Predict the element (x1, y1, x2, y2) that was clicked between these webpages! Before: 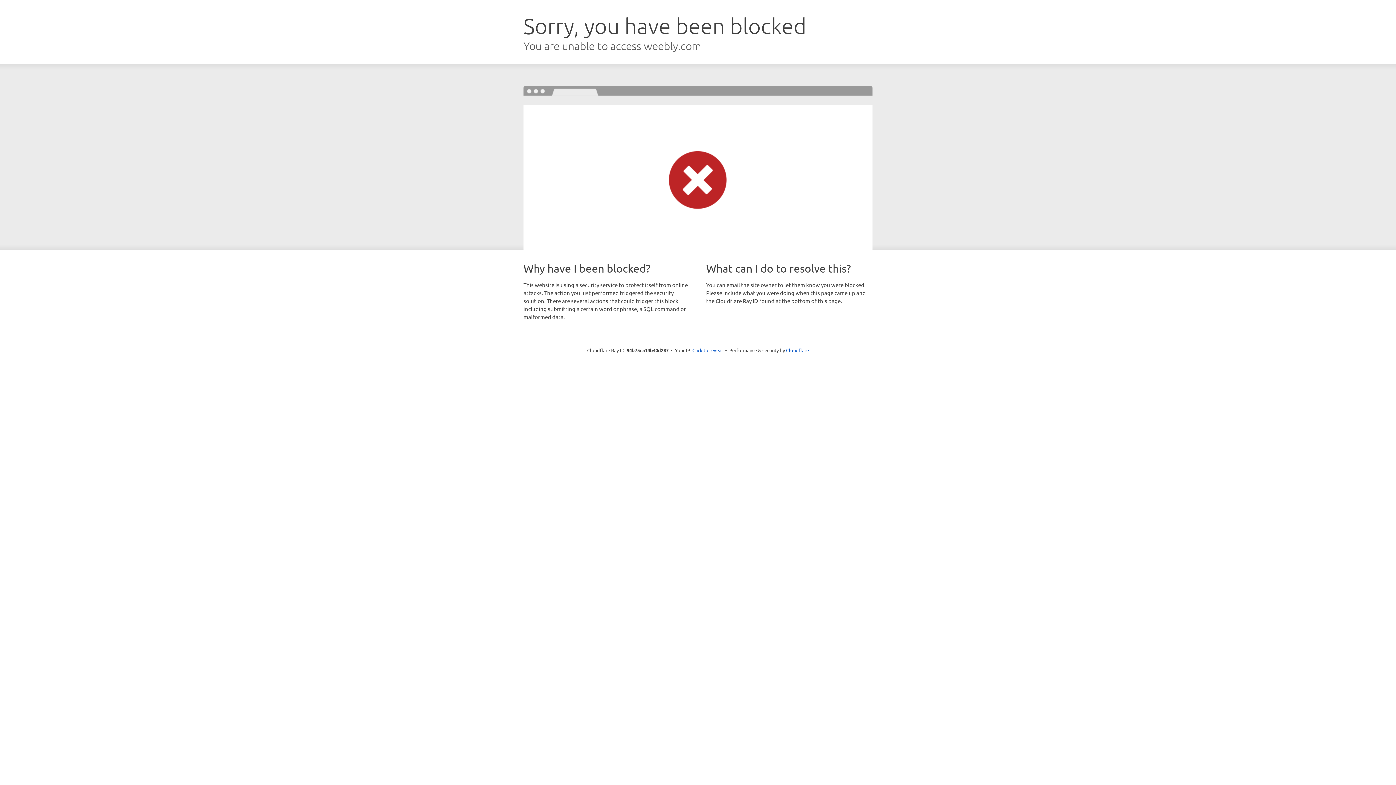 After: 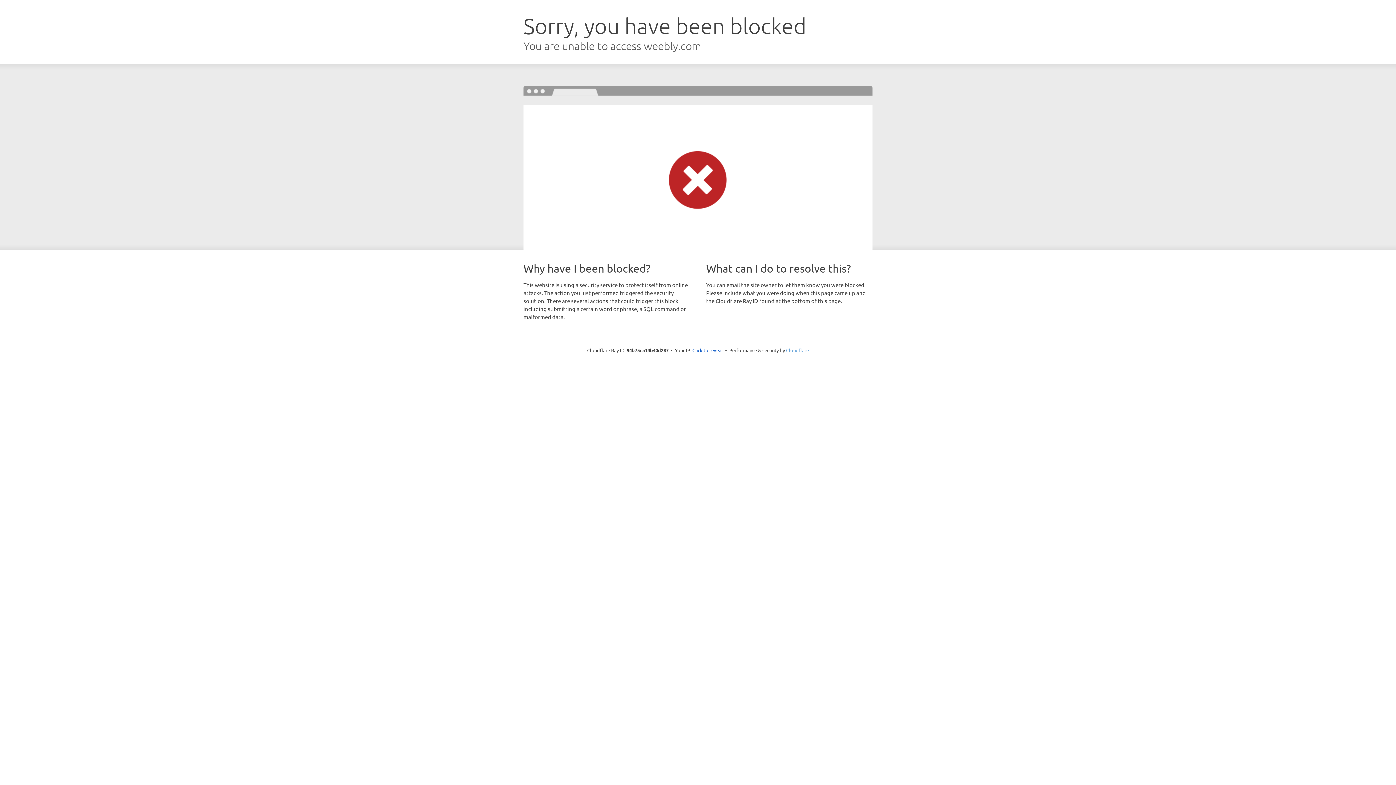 Action: label: Cloudflare bbox: (786, 347, 809, 353)